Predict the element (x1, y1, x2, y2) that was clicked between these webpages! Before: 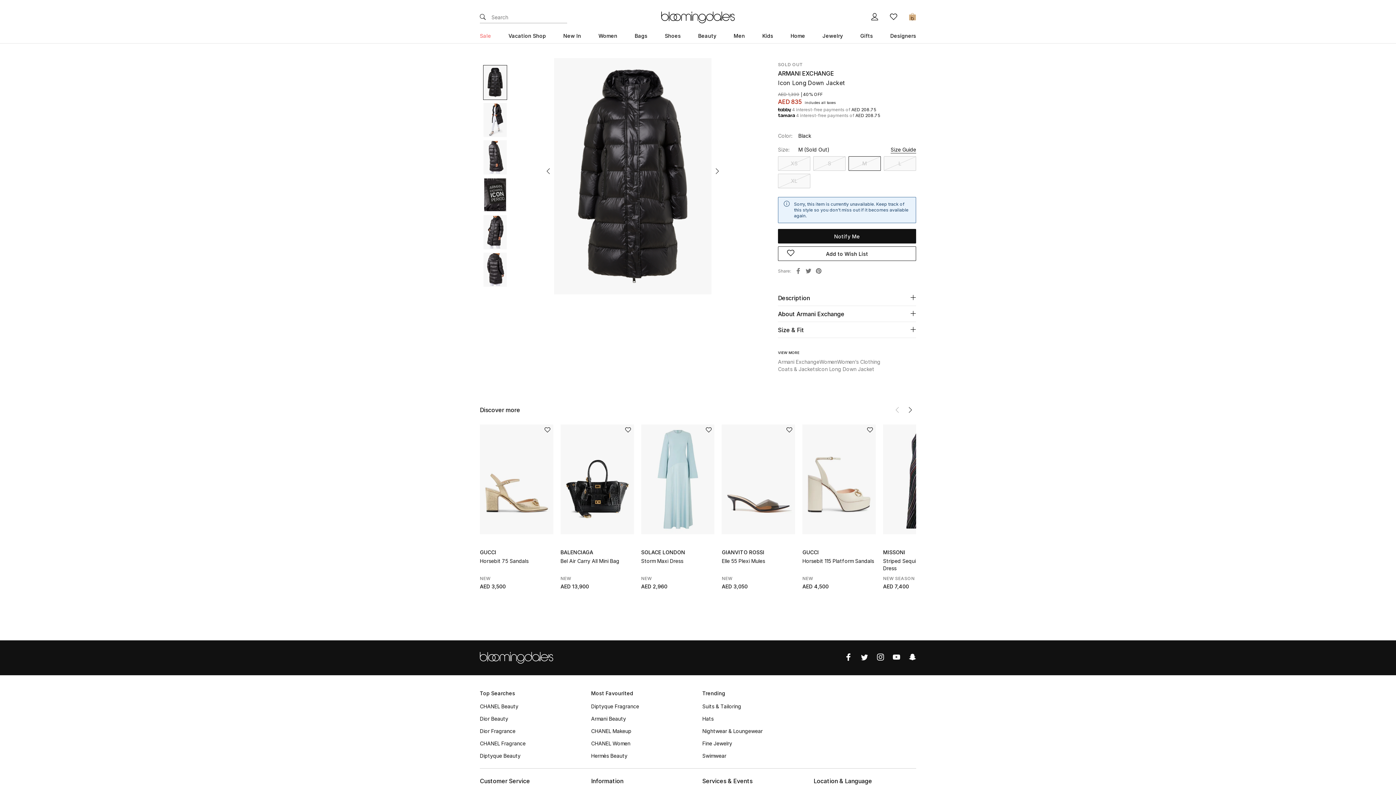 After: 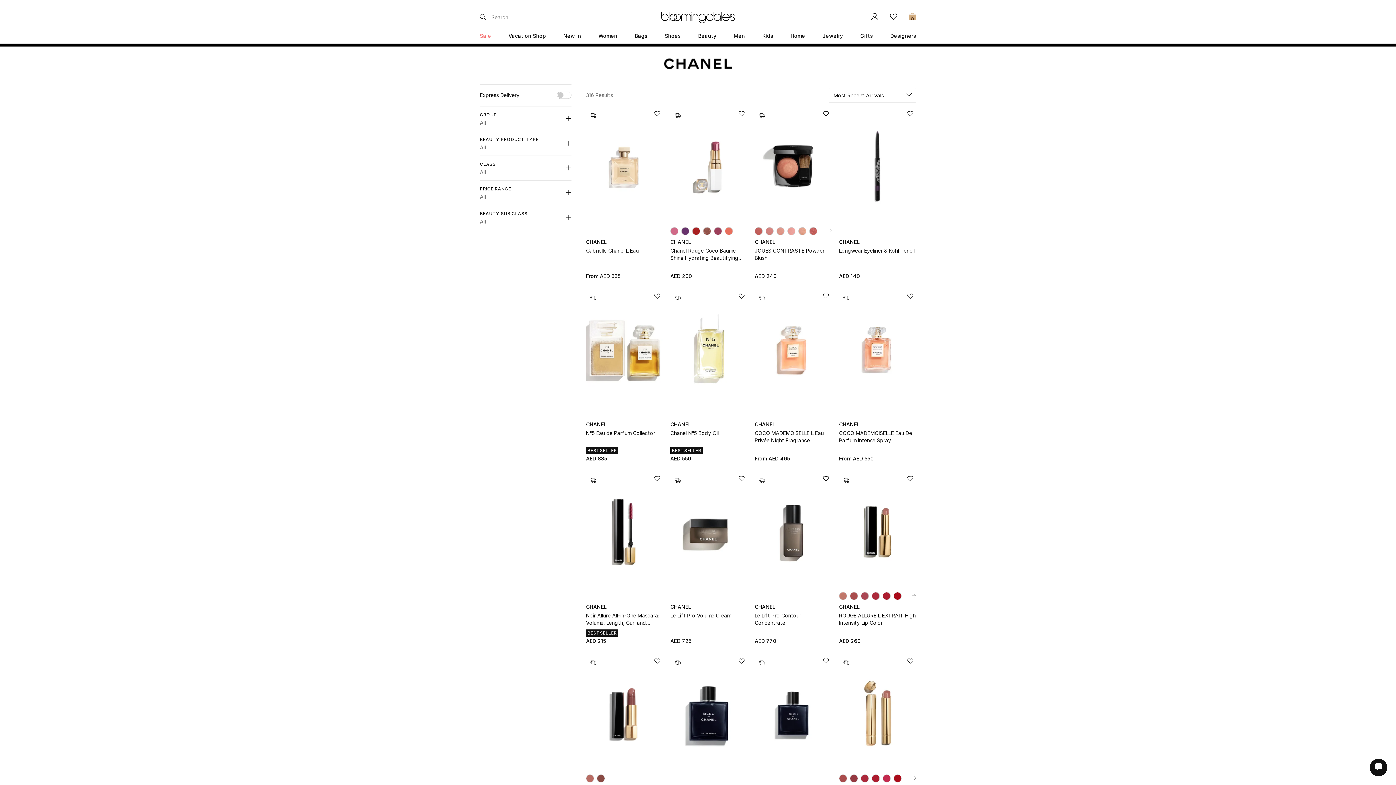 Action: bbox: (480, 703, 518, 709) label: CHANEL Beauty